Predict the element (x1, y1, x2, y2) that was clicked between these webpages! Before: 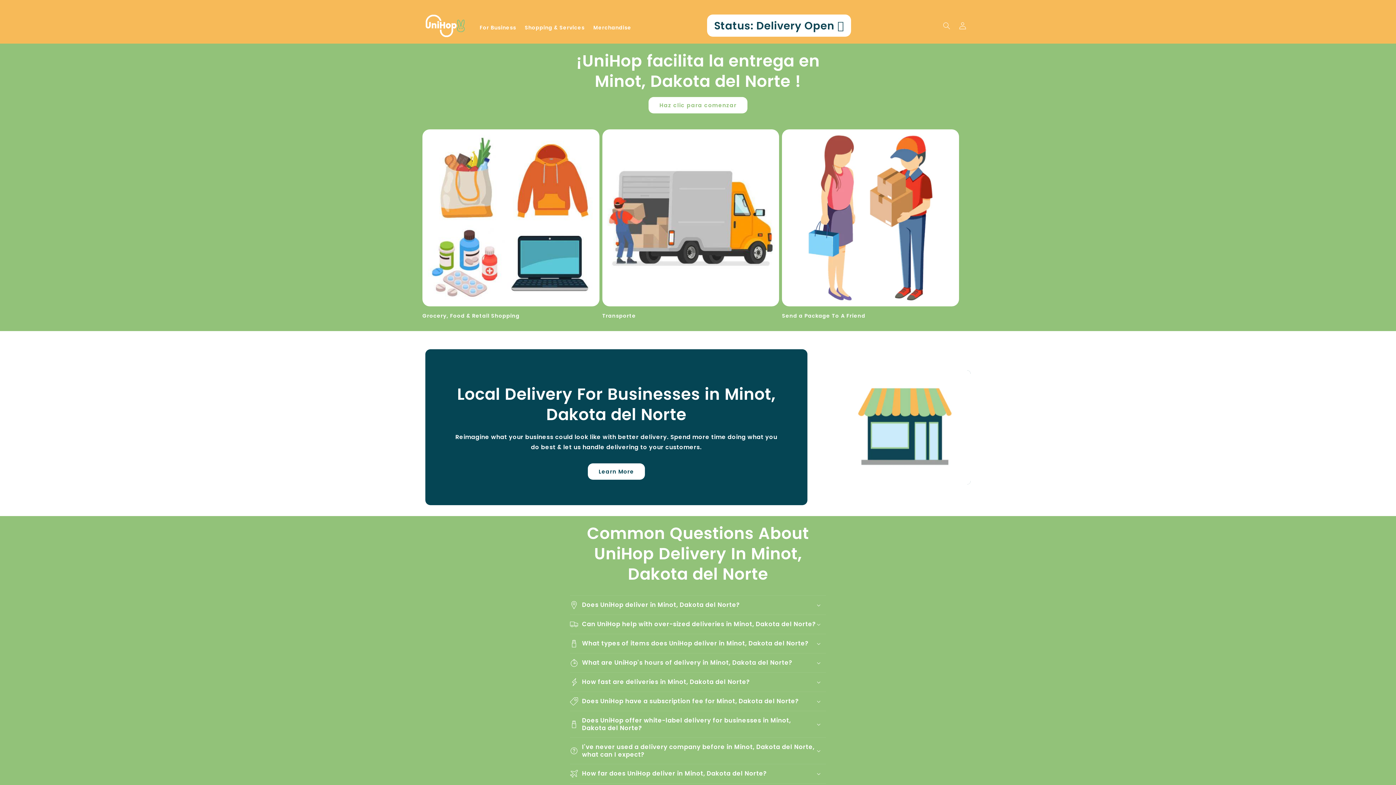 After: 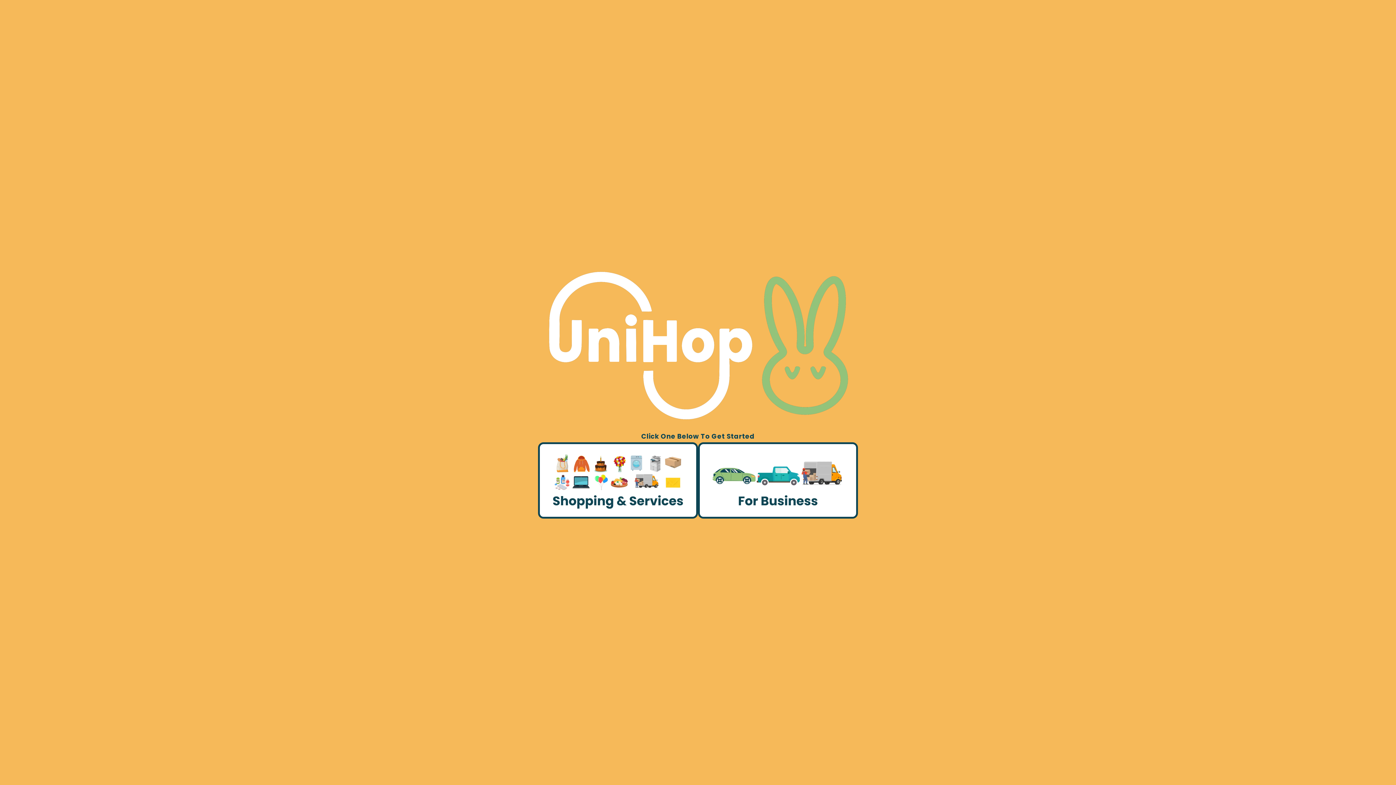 Action: bbox: (422, 7, 468, 44)